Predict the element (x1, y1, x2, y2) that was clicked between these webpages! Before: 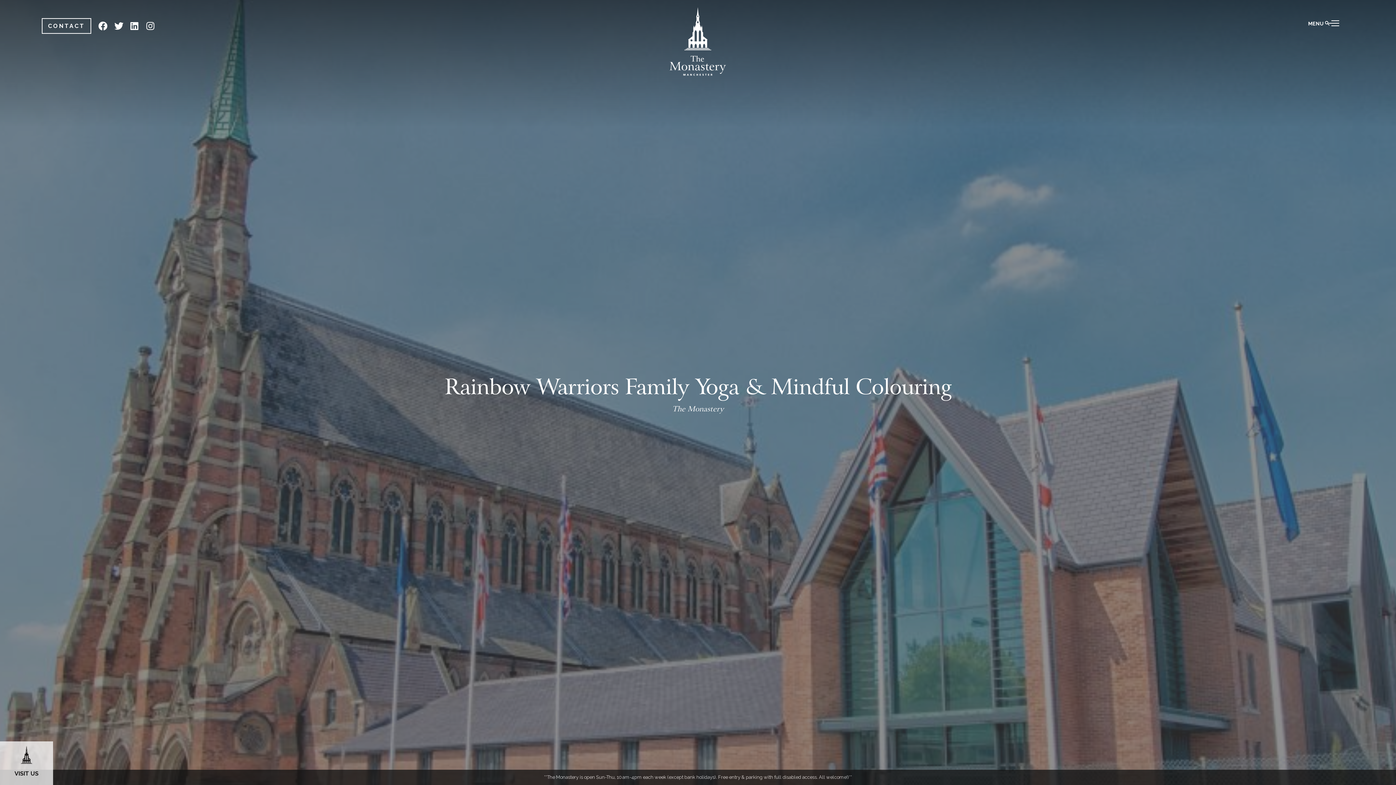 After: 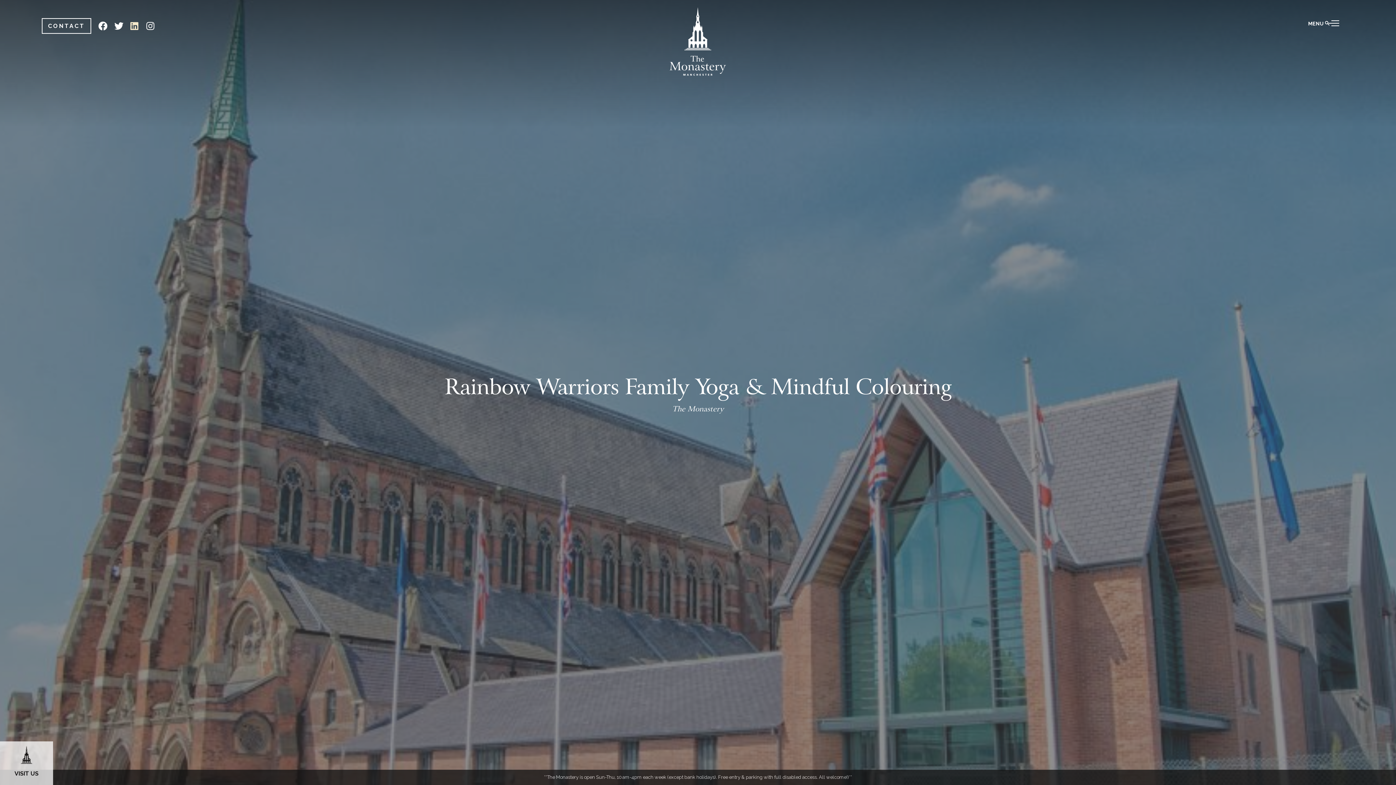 Action: bbox: (130, 23, 138, 30)